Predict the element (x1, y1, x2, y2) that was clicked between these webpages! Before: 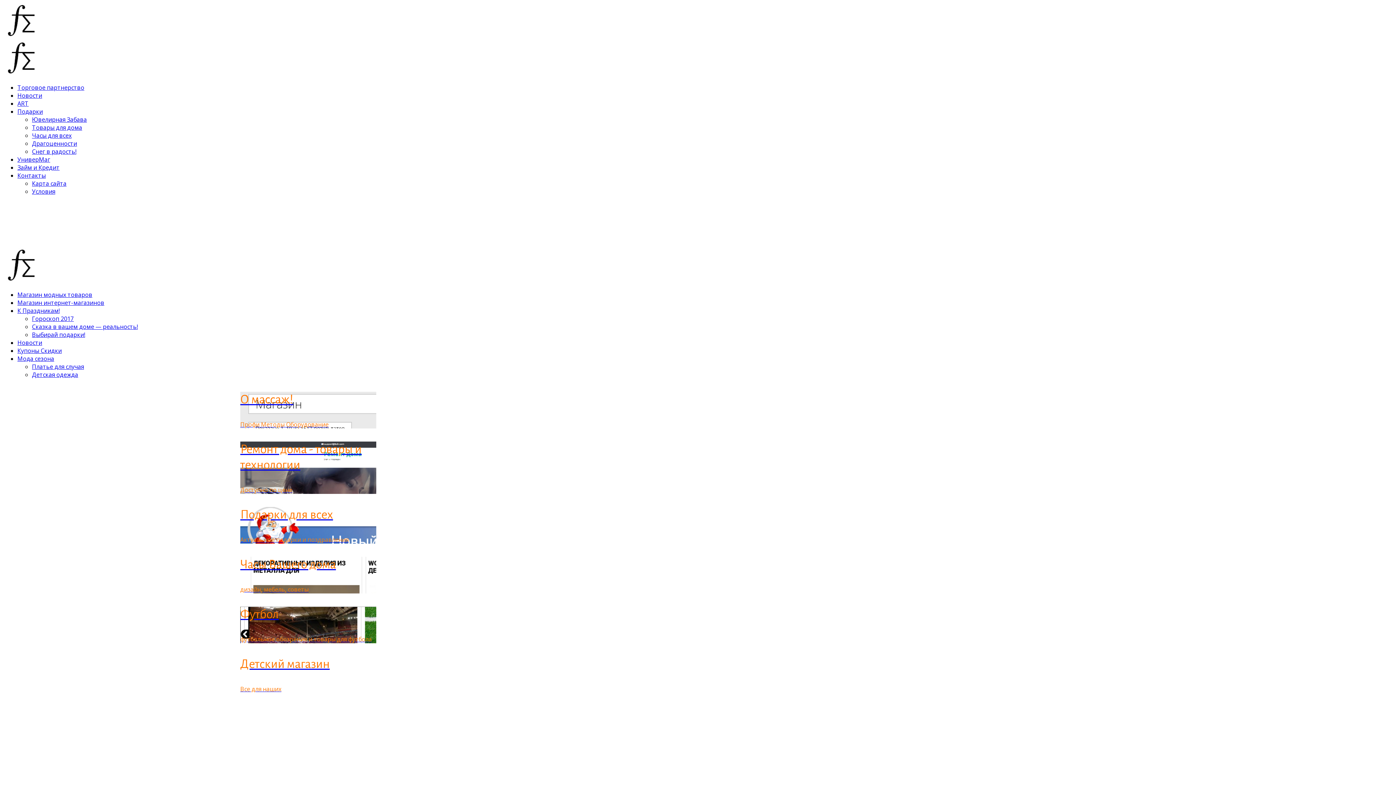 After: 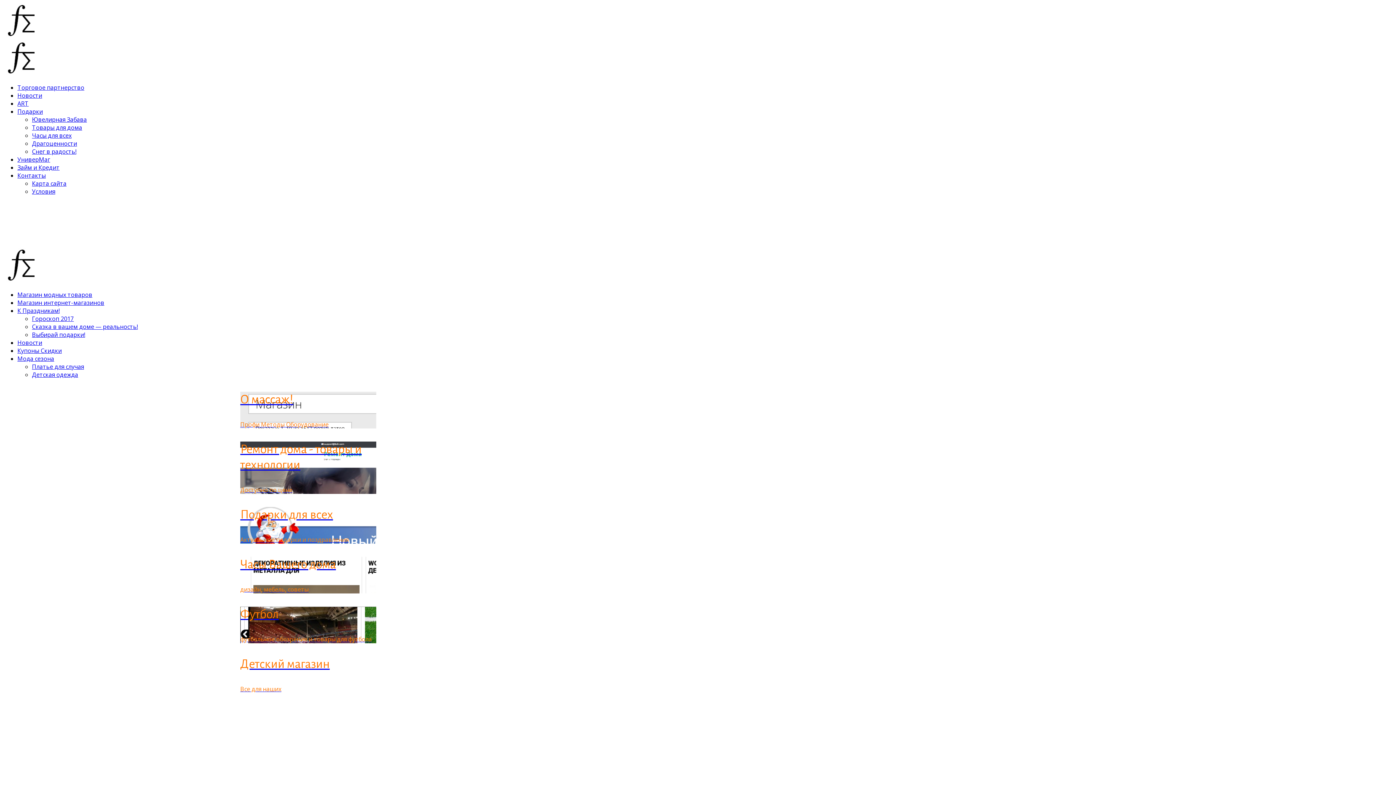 Action: bbox: (17, 338, 42, 346) label: Новости